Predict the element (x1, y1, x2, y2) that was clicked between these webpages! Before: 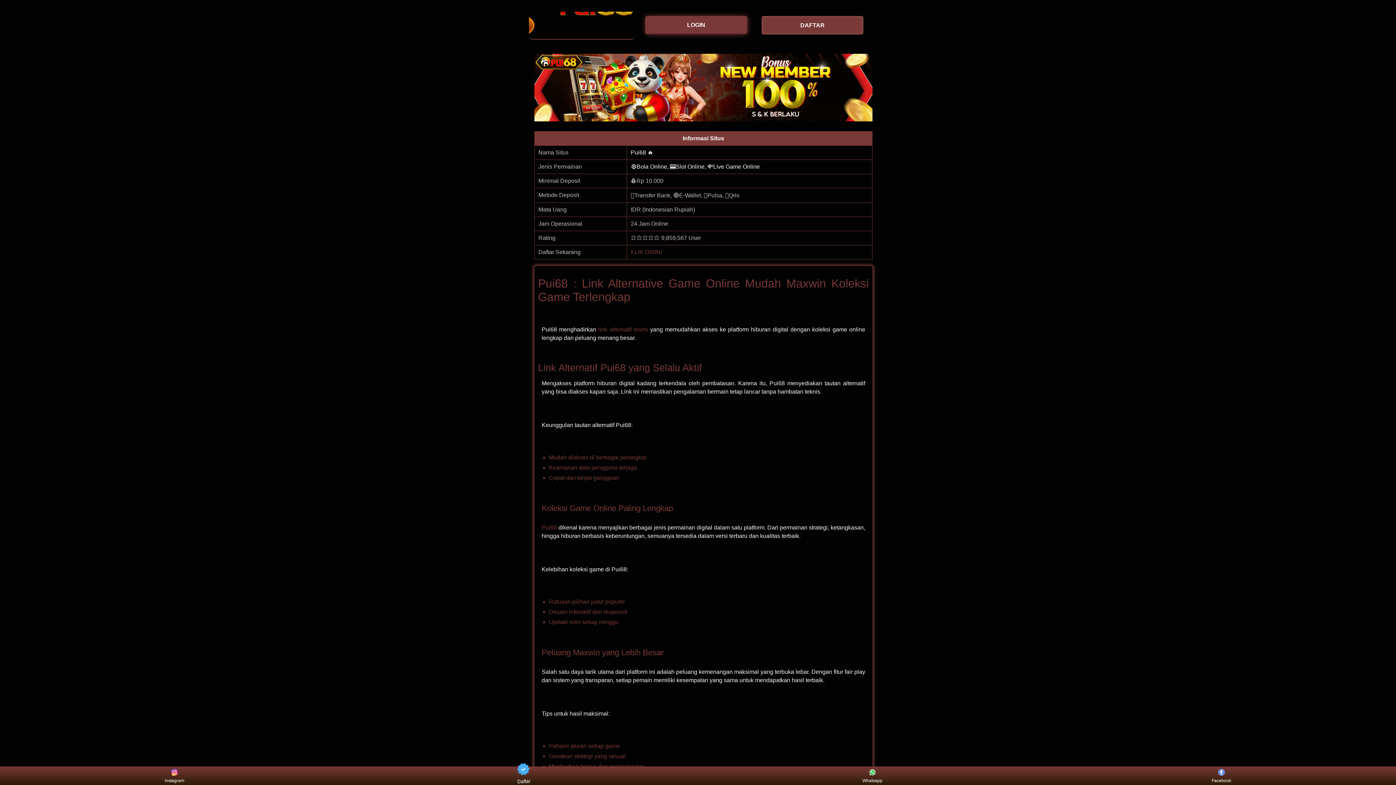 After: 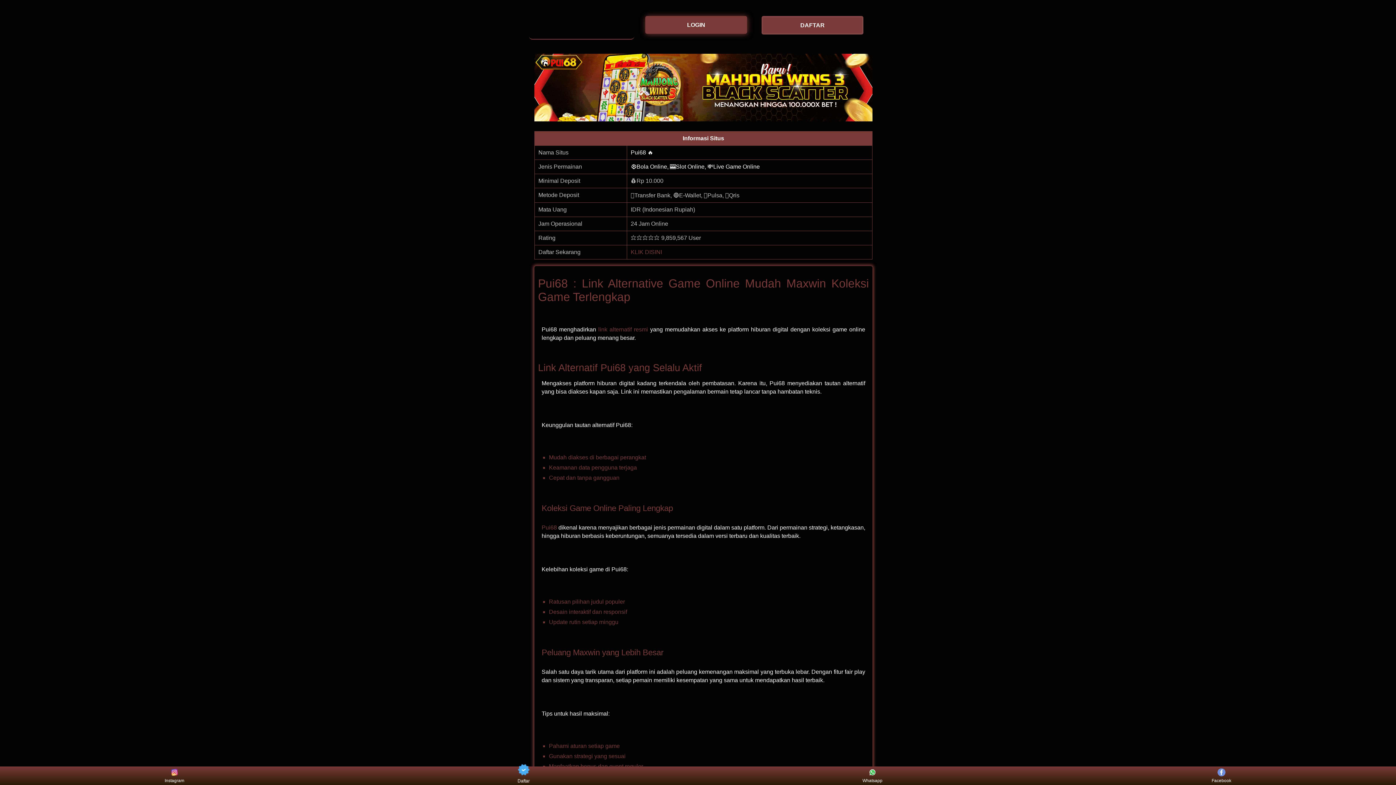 Action: label: Daftar bbox: (511, 768, 536, 783)